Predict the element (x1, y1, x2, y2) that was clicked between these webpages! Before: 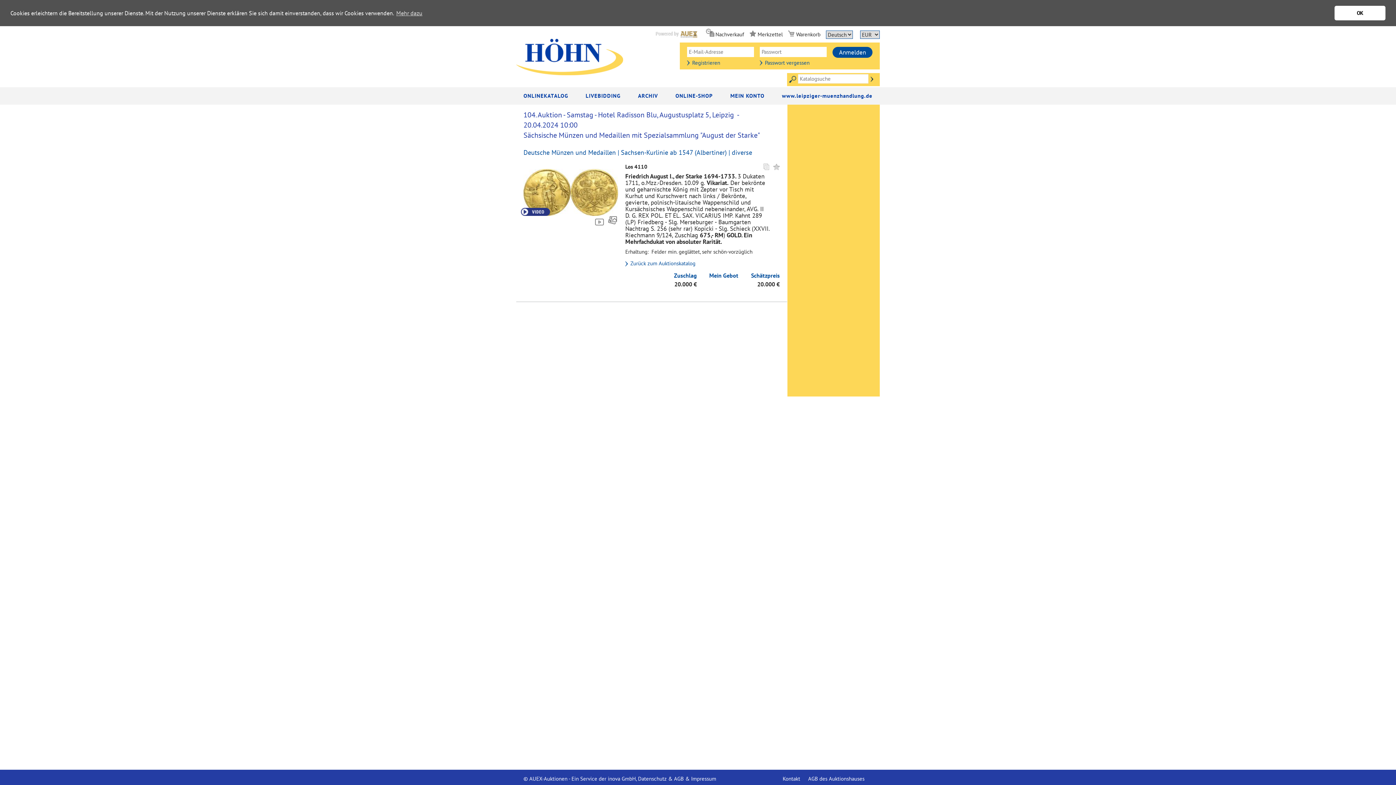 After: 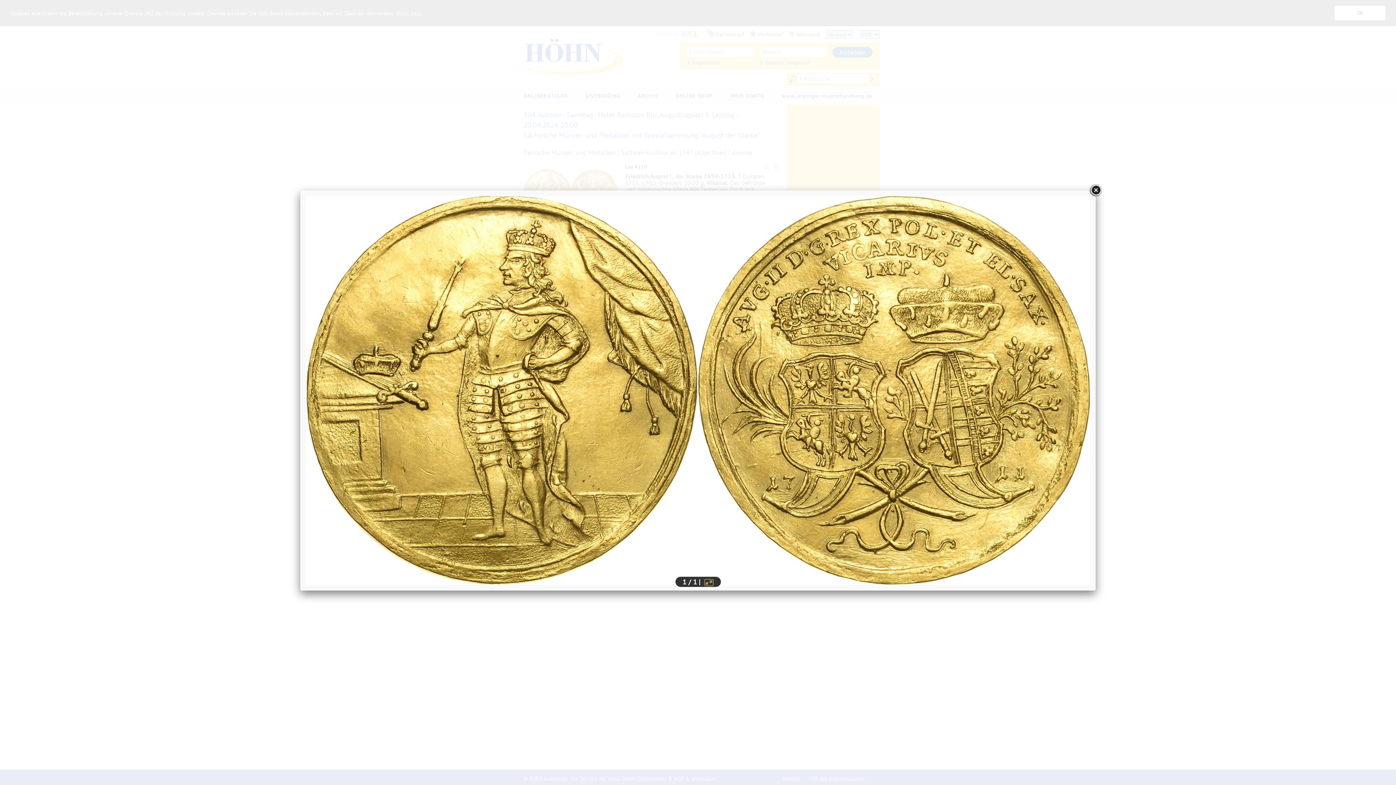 Action: bbox: (523, 209, 618, 215)